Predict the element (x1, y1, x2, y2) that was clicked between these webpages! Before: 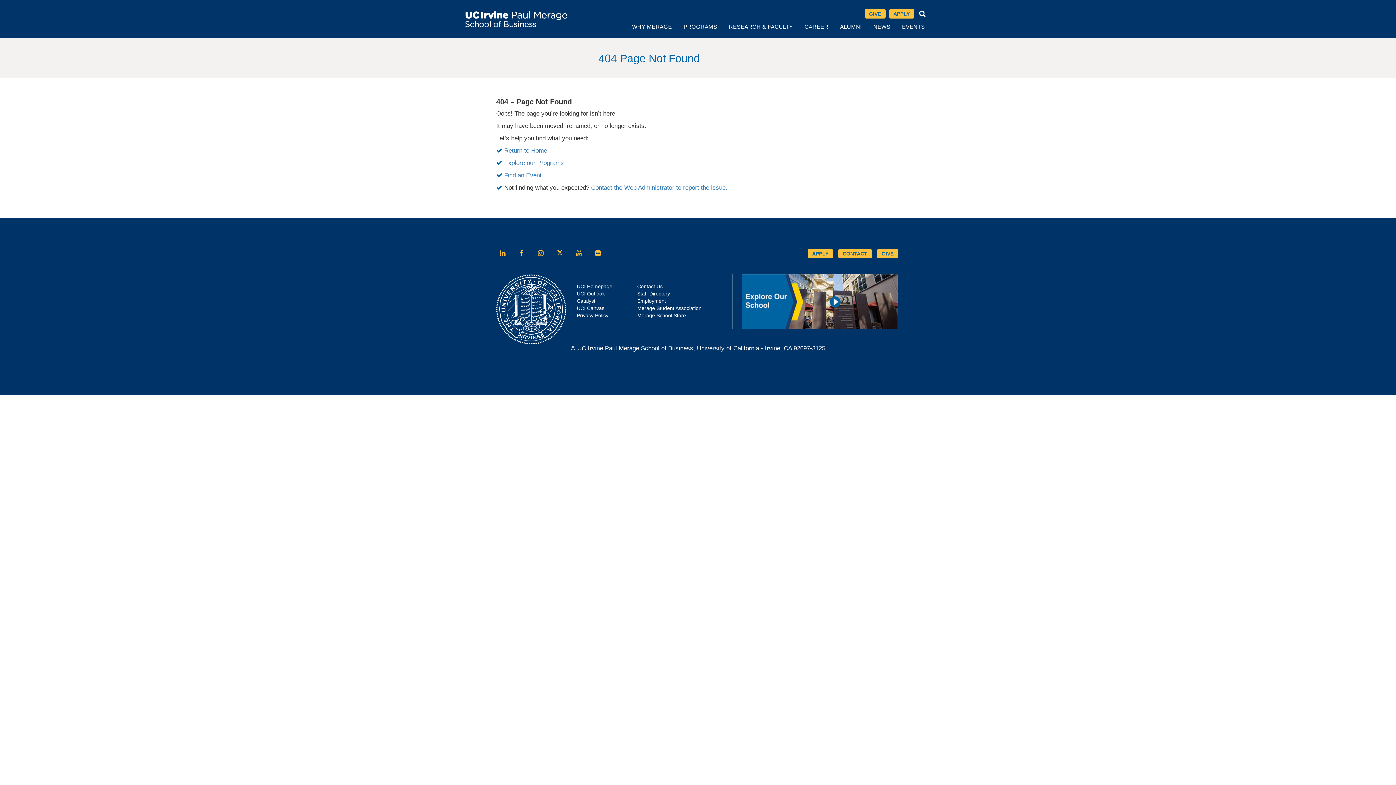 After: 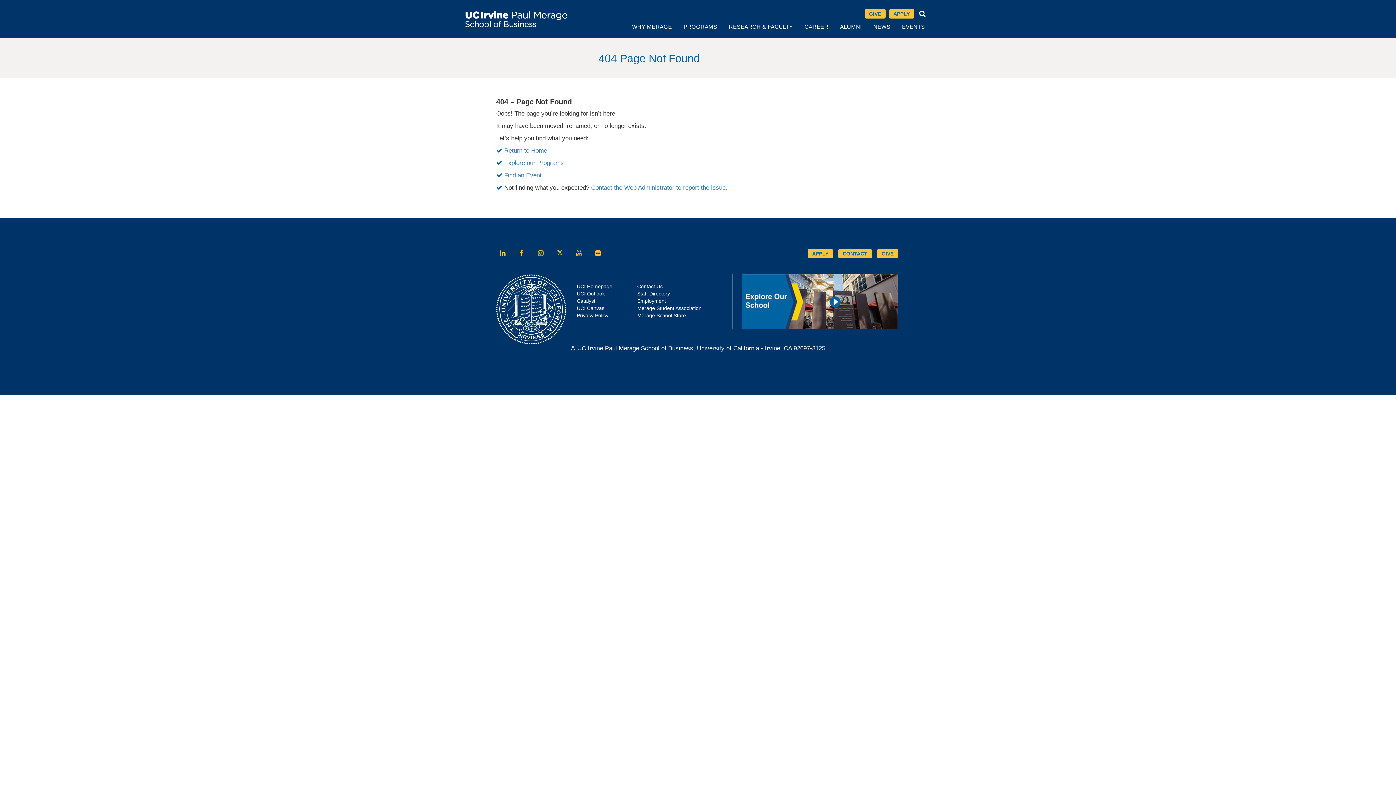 Action: label: Follow us on LinkedIn bbox: (496, 247, 508, 259)